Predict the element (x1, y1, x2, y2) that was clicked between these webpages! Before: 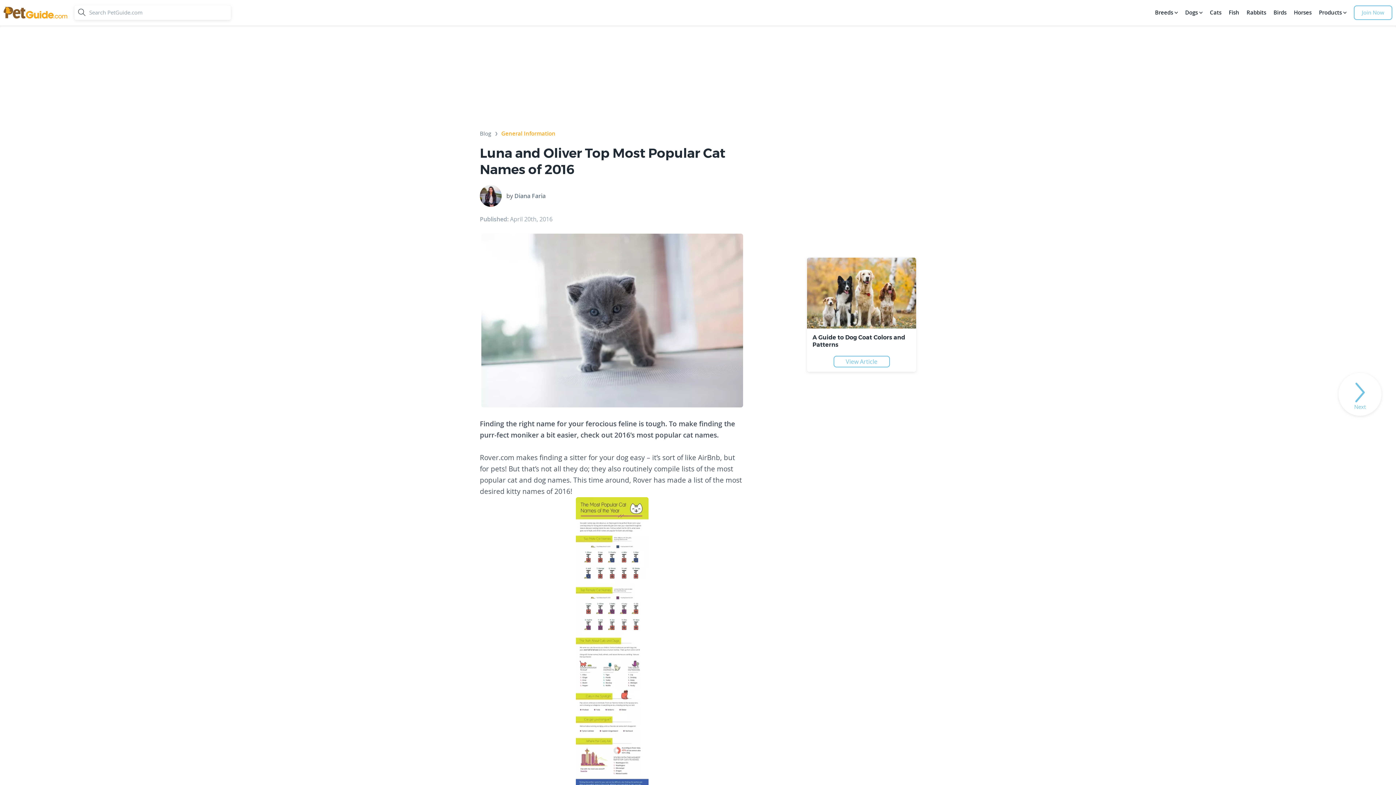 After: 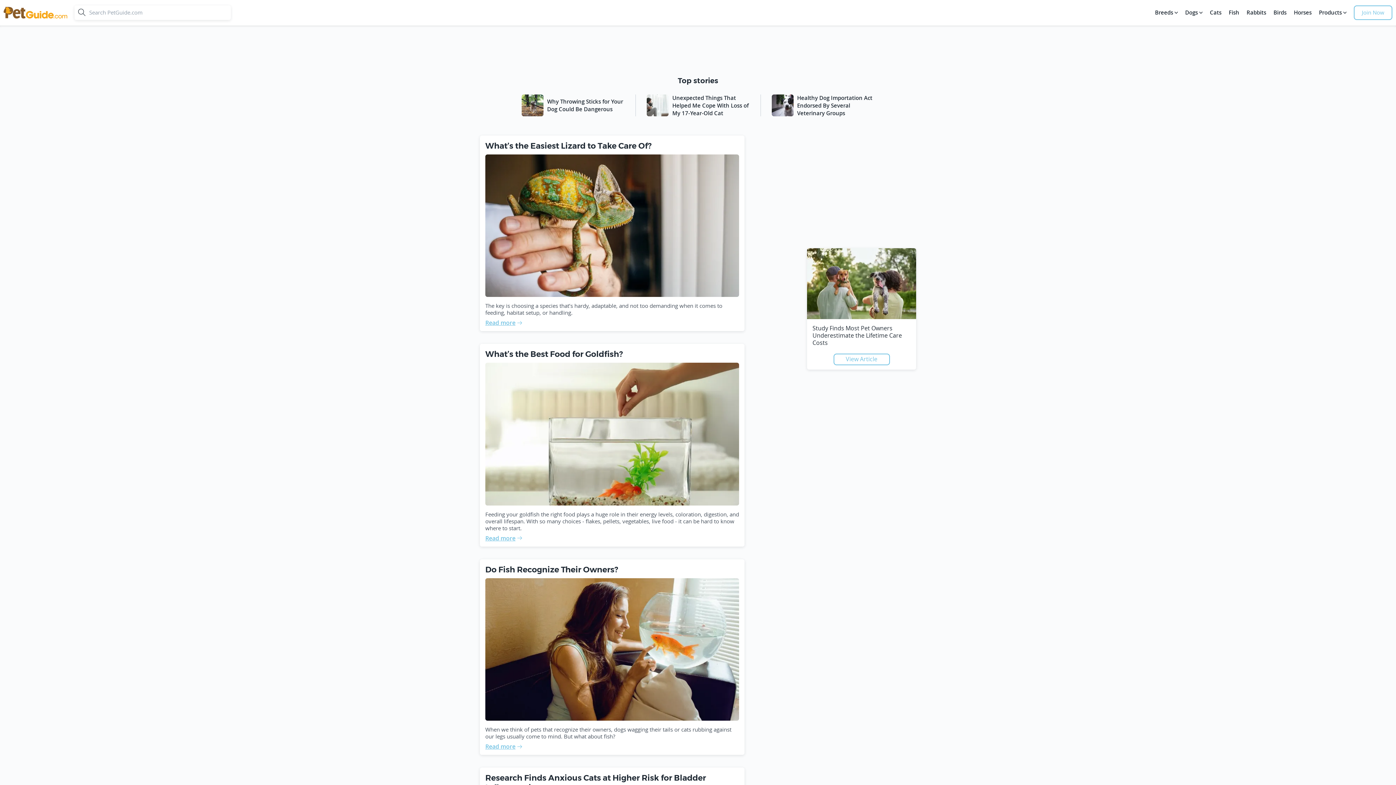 Action: bbox: (3, 3, 67, 21) label: petguide